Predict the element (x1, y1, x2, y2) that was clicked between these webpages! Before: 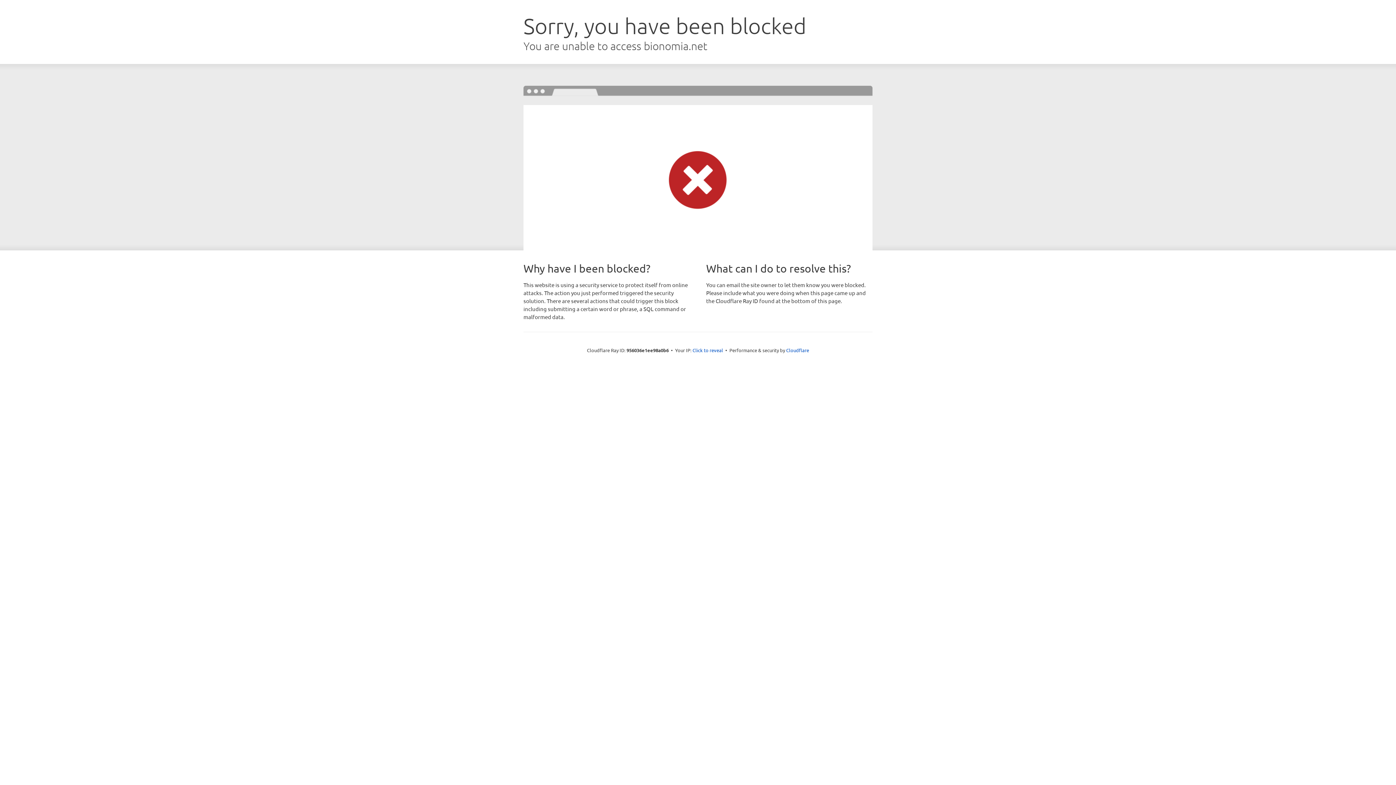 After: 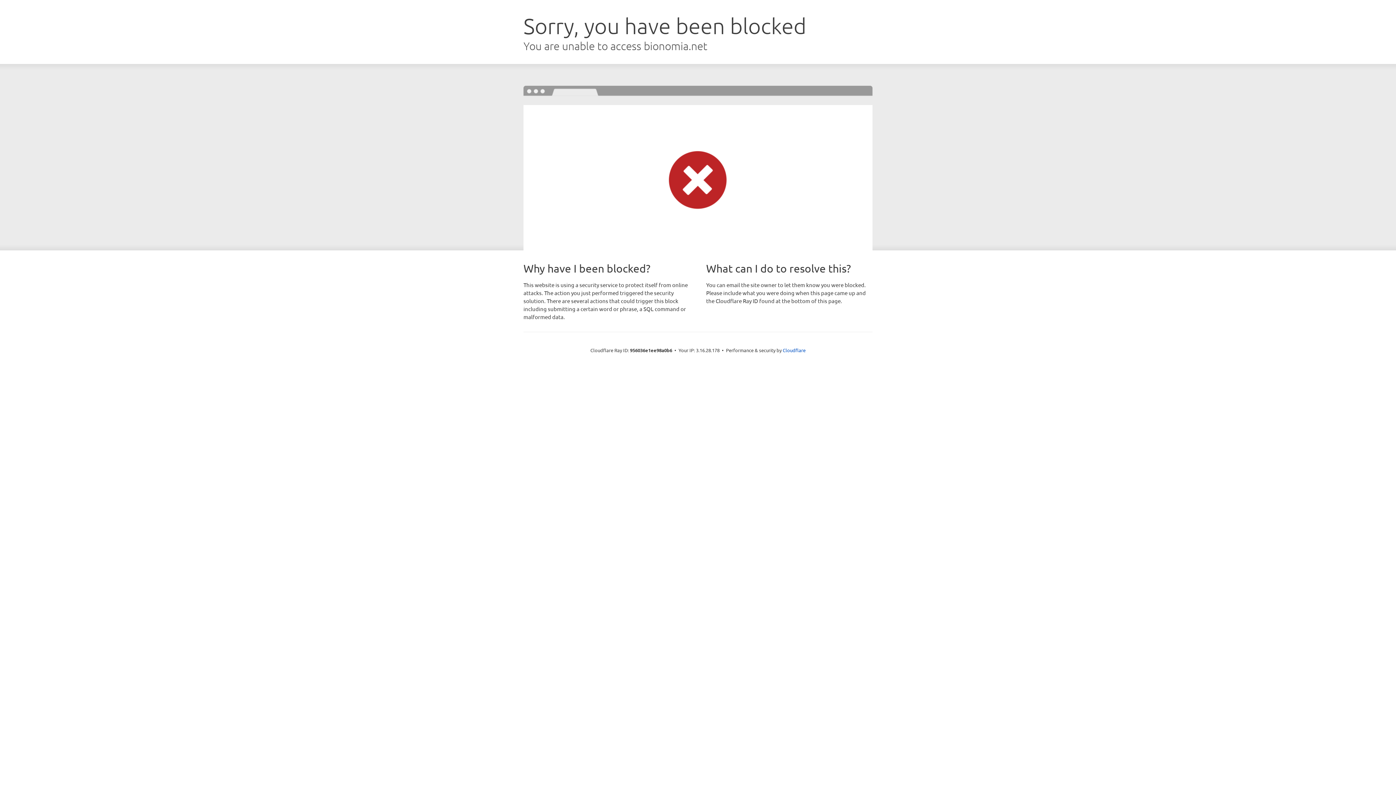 Action: label: Click to reveal bbox: (692, 346, 723, 353)